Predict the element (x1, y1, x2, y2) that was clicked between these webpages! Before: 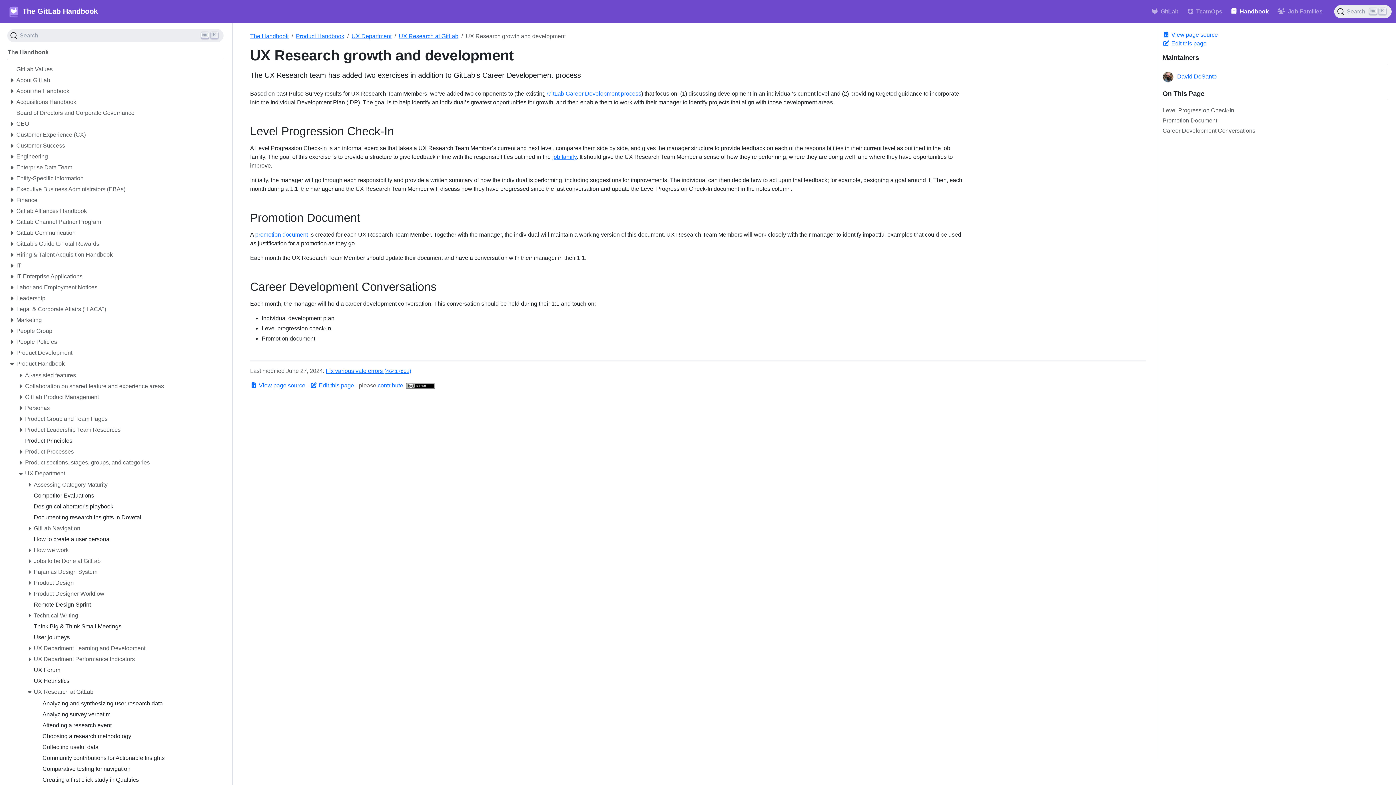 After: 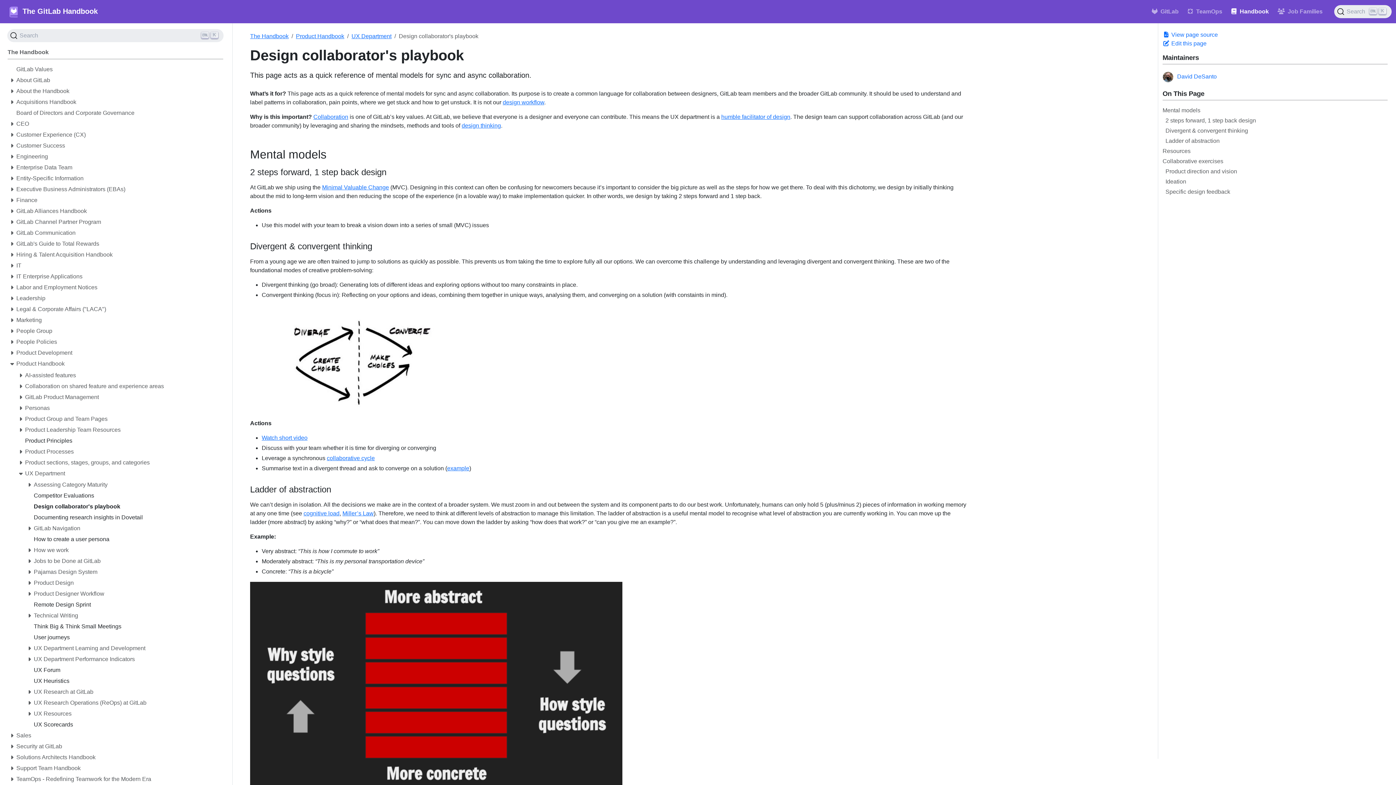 Action: label: Design collaborator's playbook bbox: (33, 502, 223, 513)